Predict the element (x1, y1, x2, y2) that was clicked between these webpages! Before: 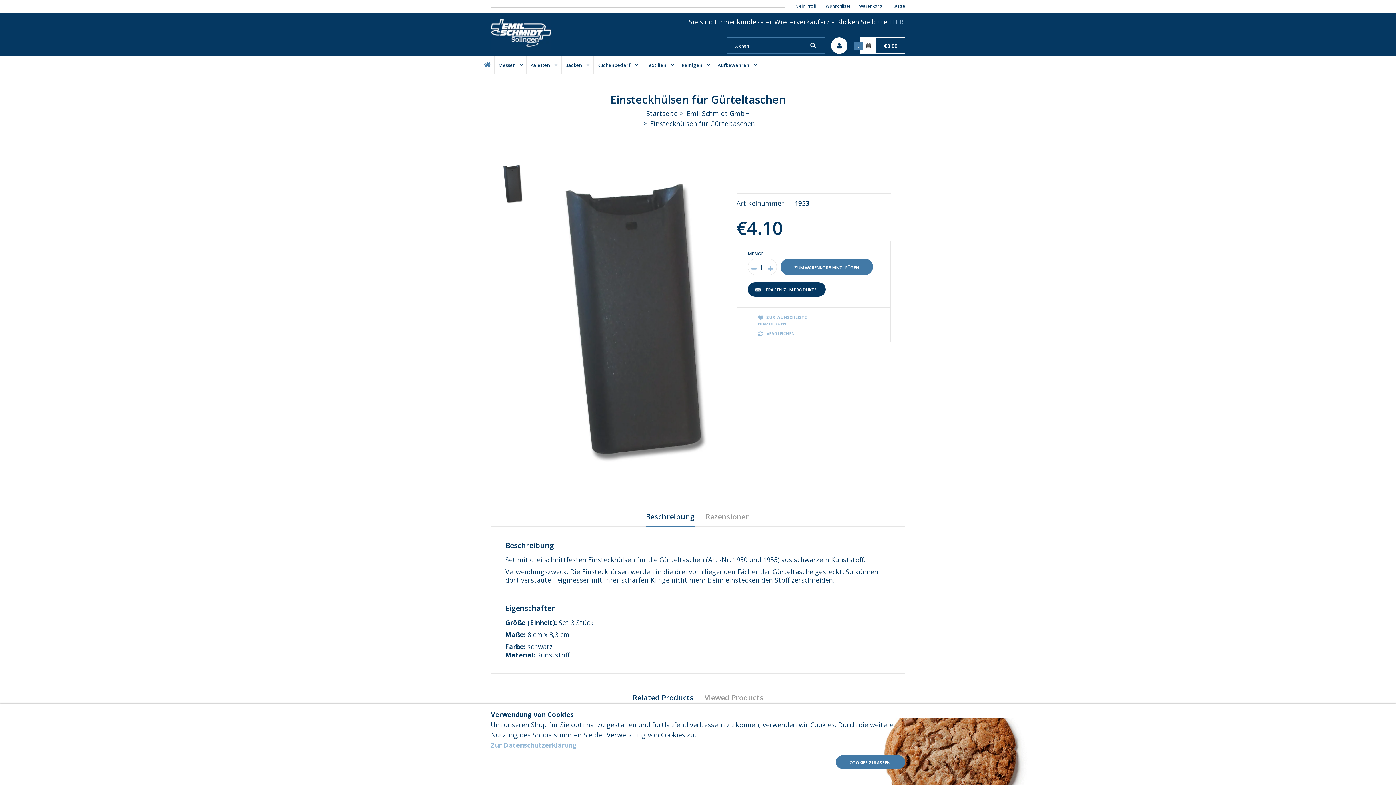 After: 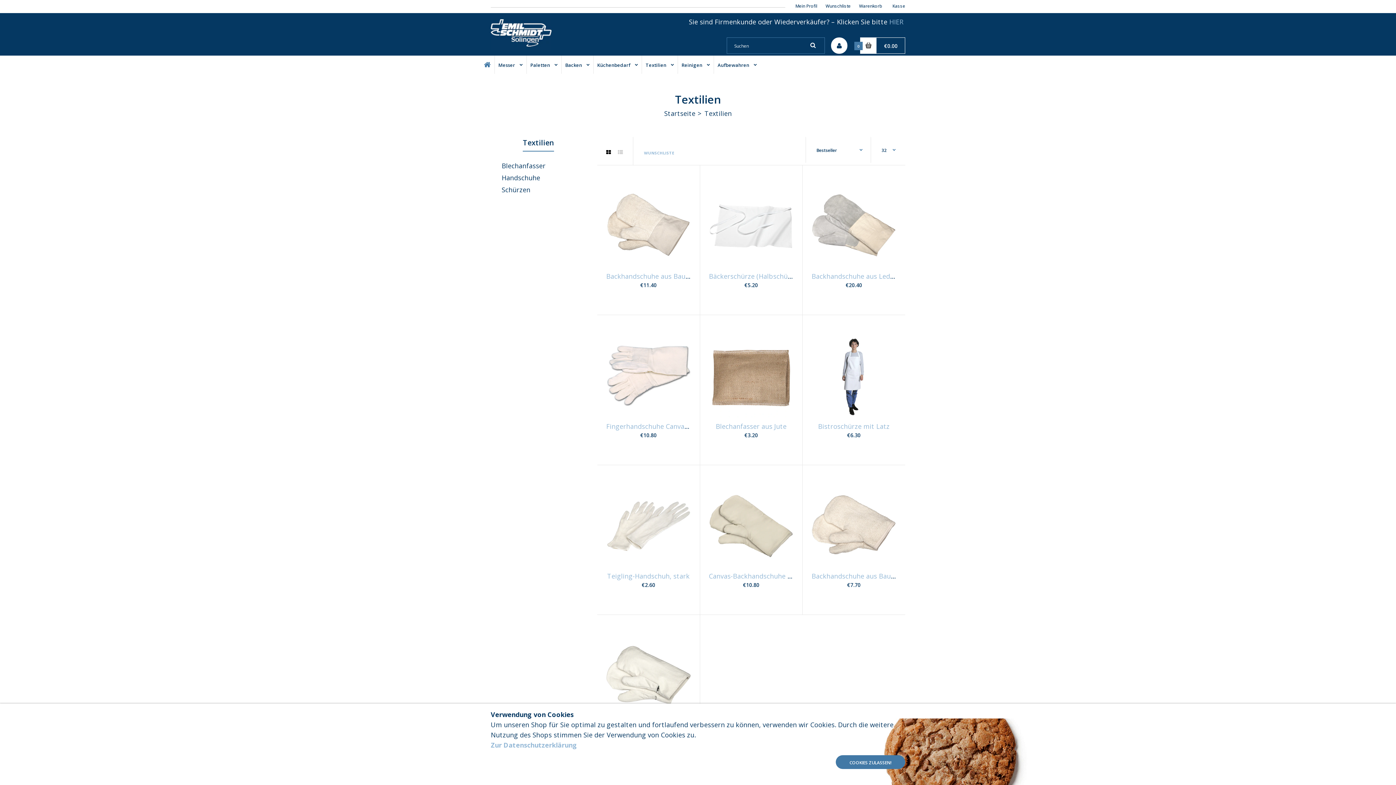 Action: label: Textilien bbox: (641, 2, 677, 20)